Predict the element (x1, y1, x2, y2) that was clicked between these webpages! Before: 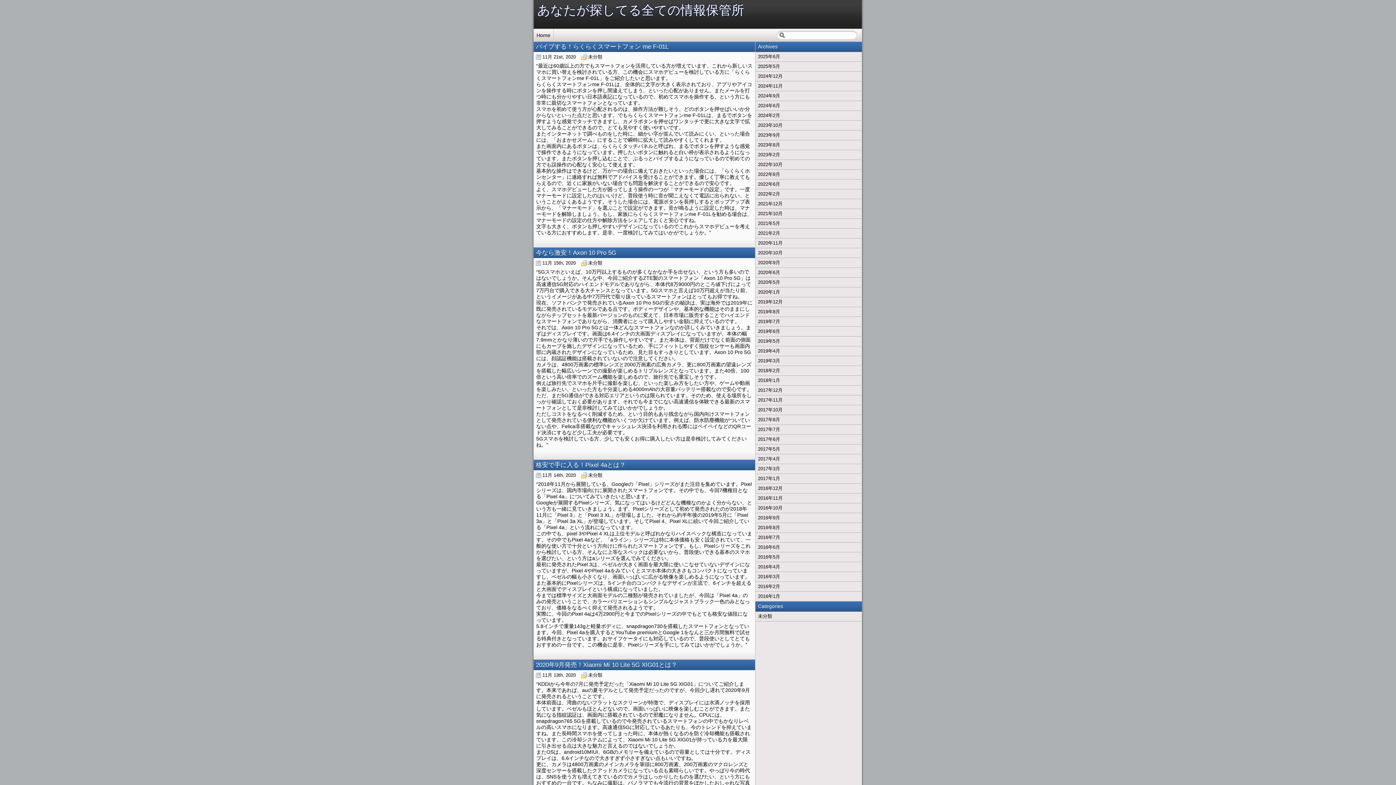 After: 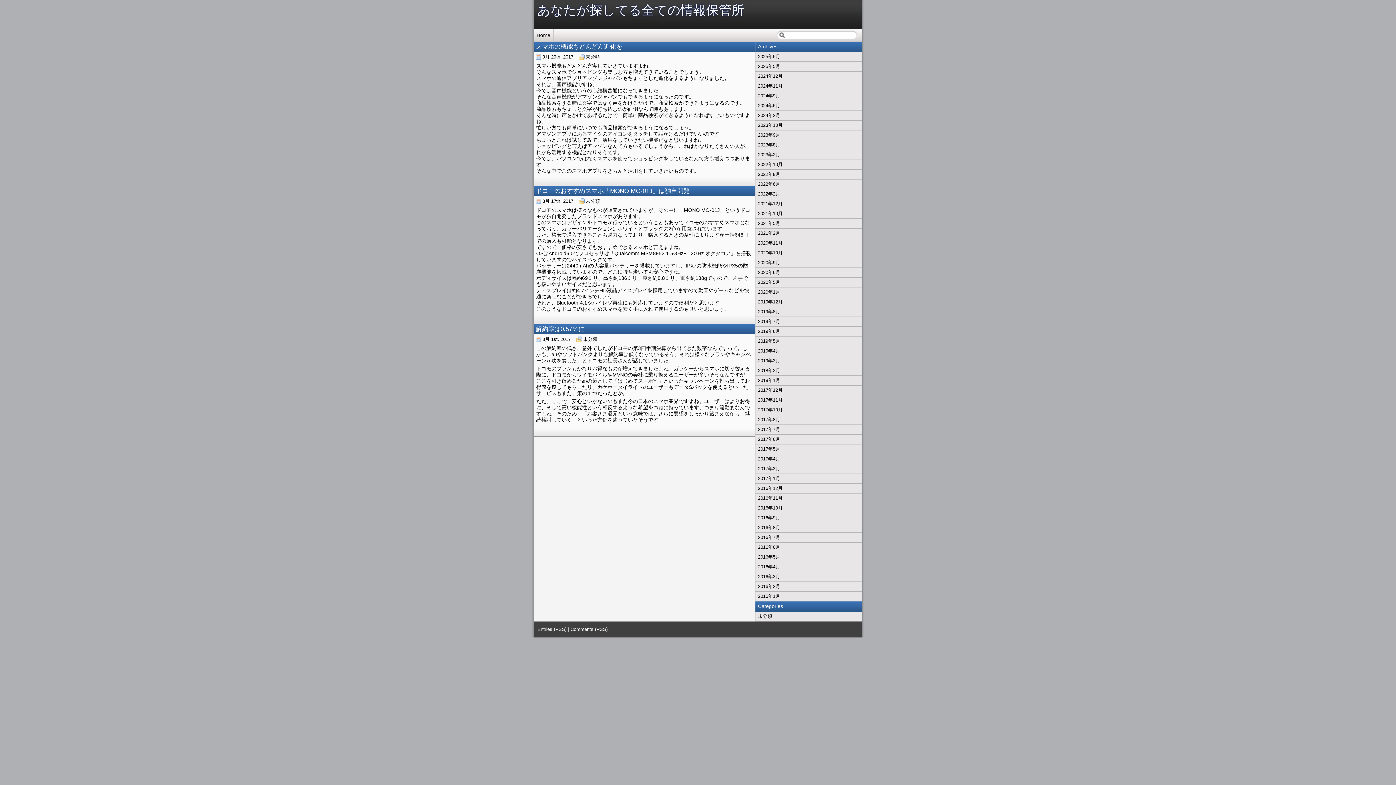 Action: bbox: (758, 466, 780, 471) label: 2017年3月